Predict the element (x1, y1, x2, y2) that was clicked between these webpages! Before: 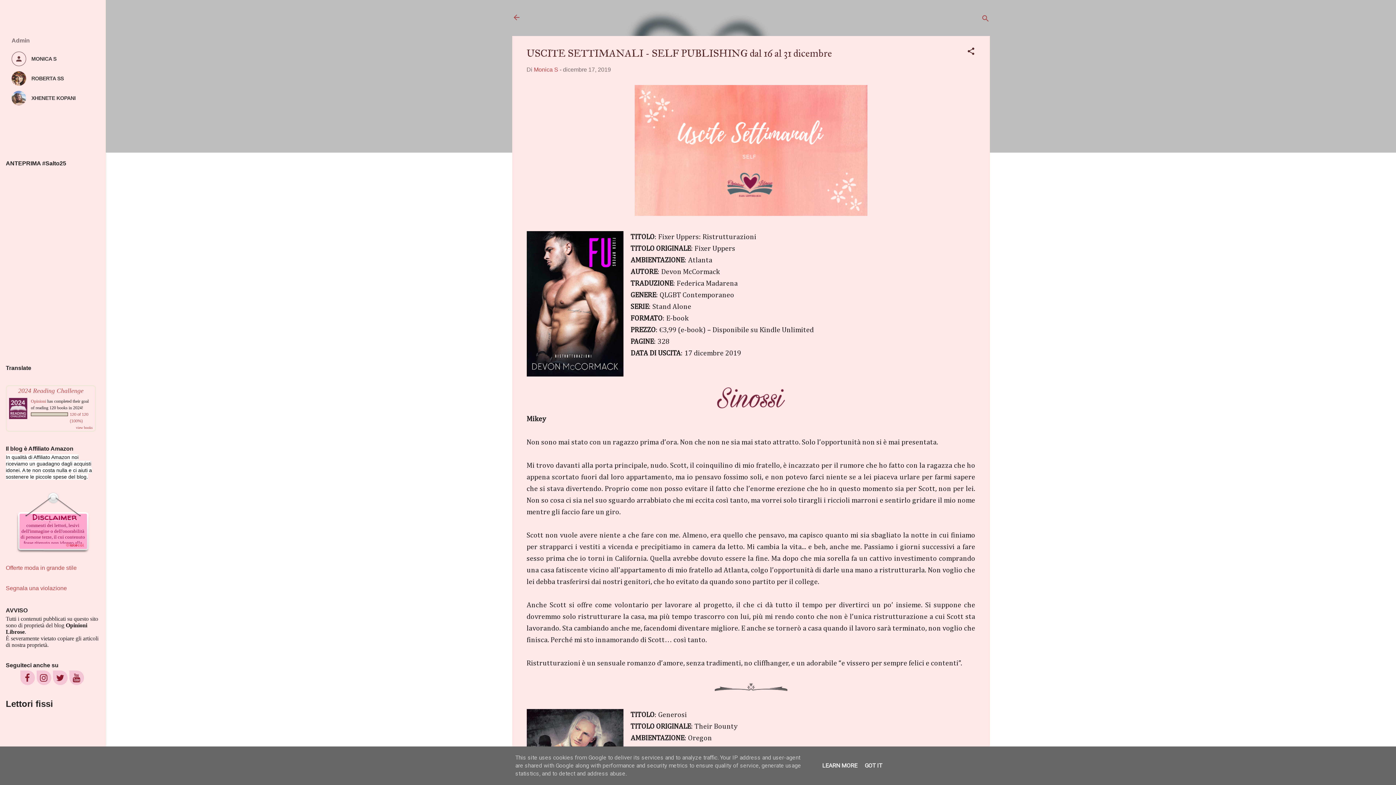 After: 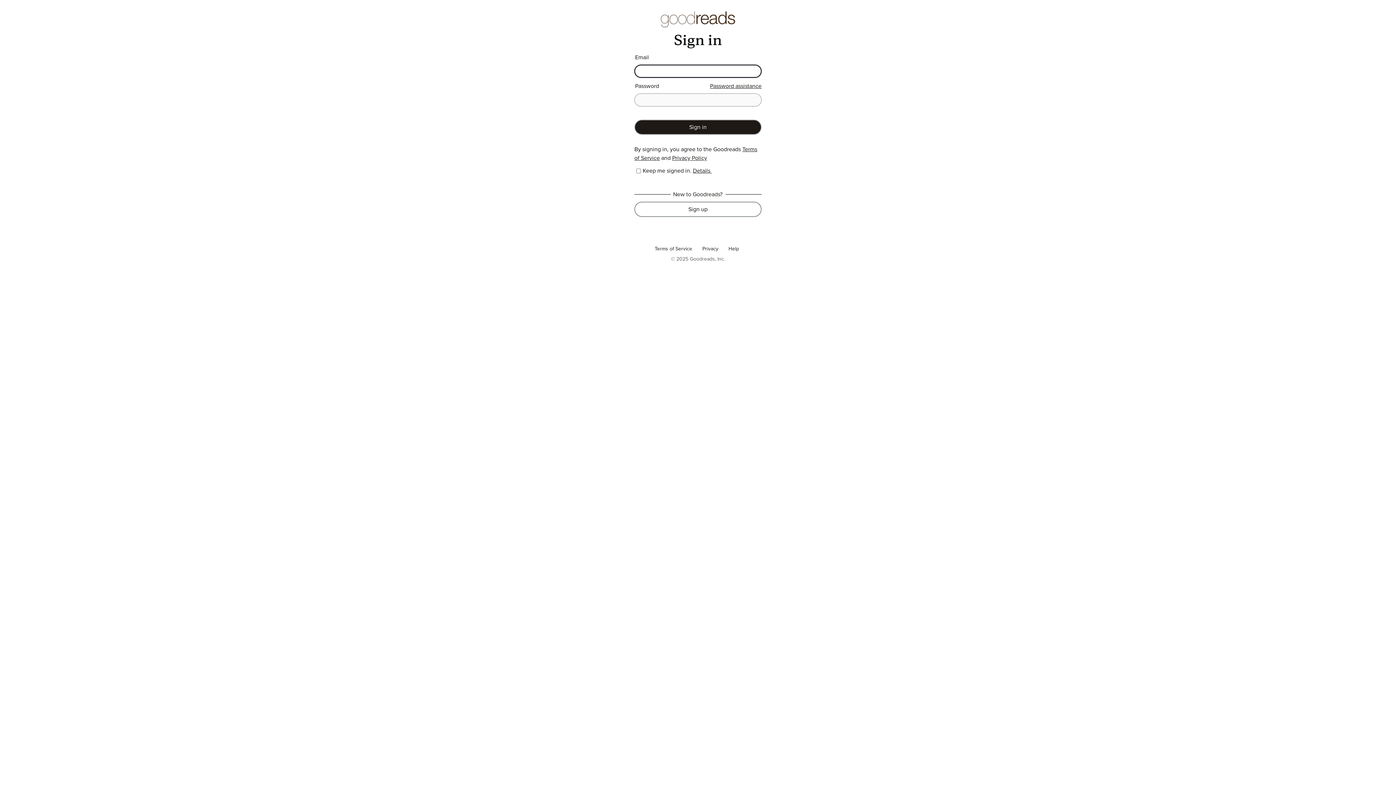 Action: bbox: (18, 387, 83, 394) label: 2024 Reading Challenge